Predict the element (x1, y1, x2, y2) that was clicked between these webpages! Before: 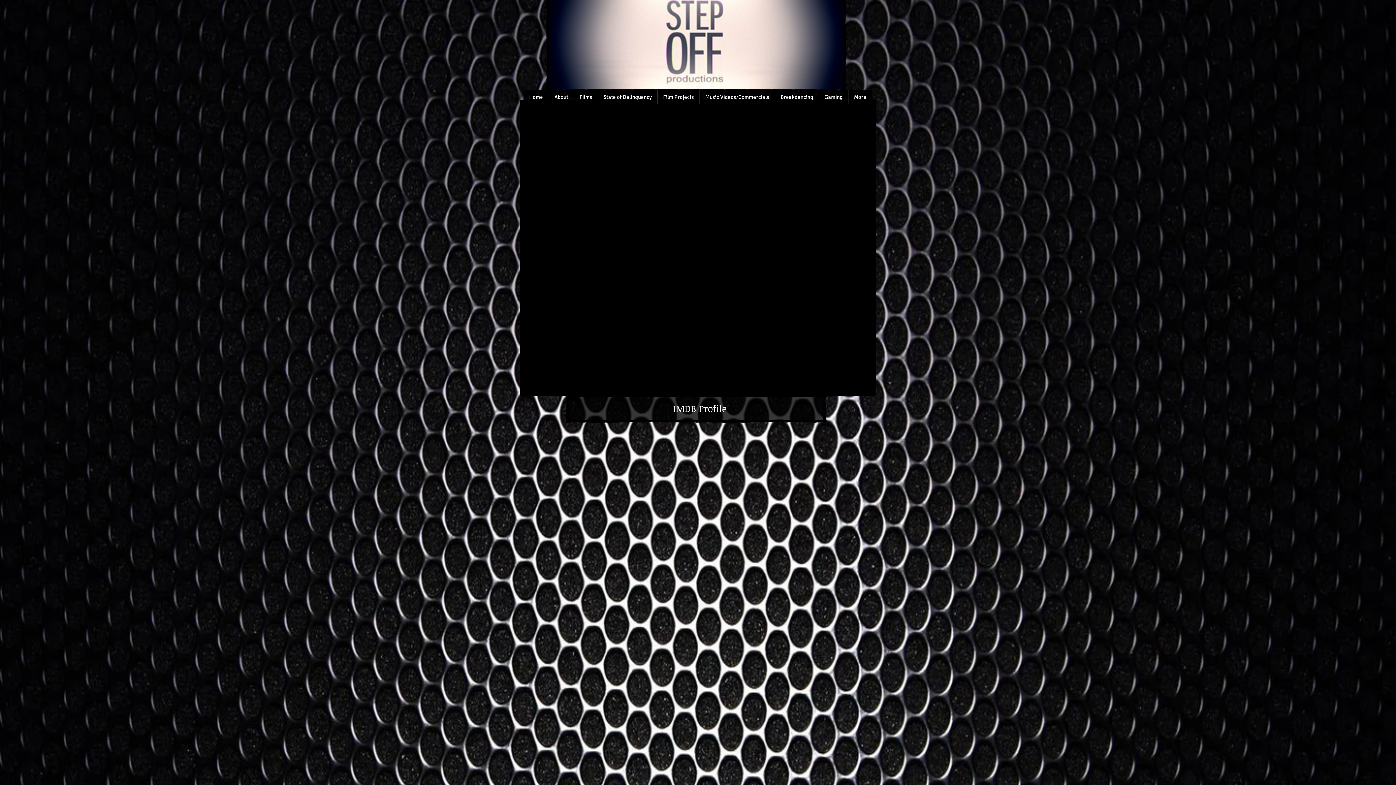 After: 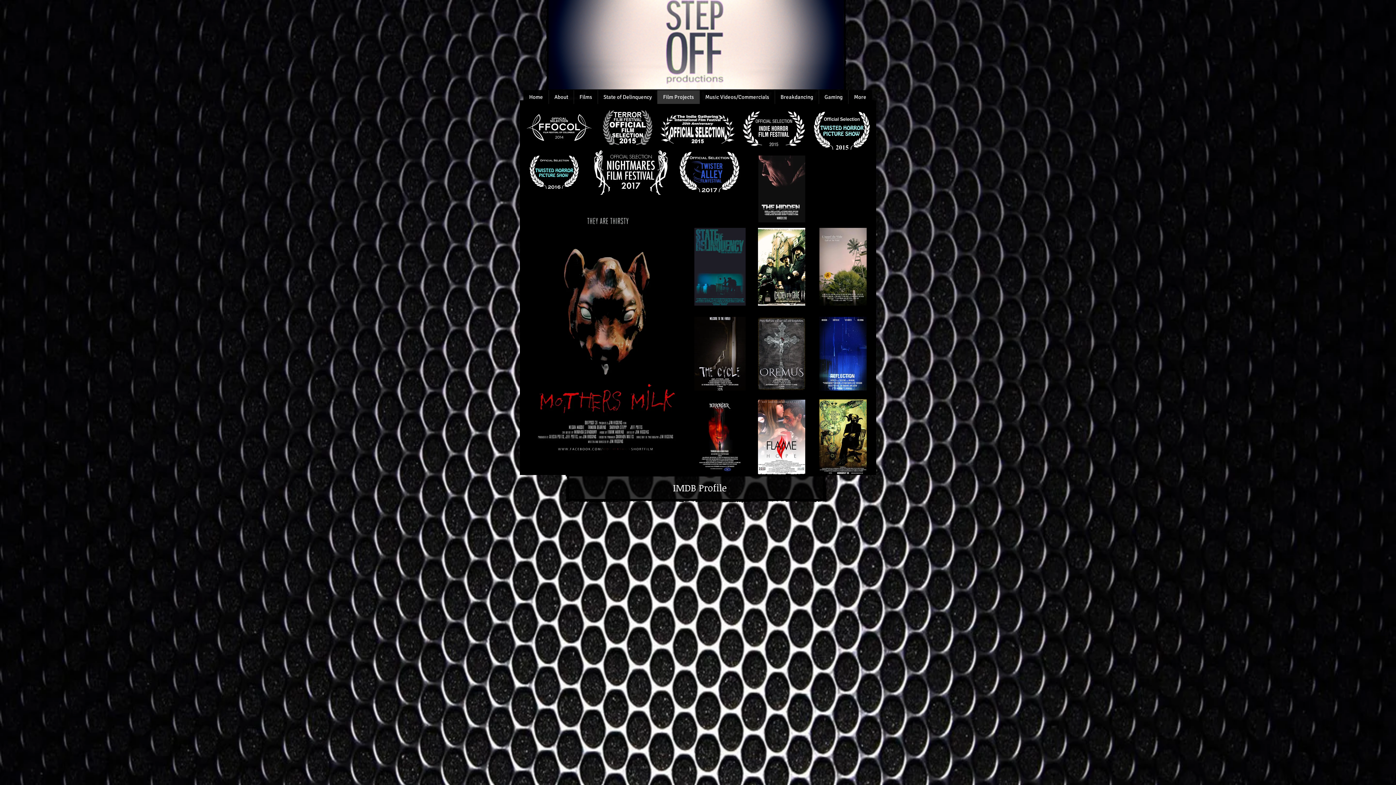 Action: label: Film Projects bbox: (657, 90, 699, 104)